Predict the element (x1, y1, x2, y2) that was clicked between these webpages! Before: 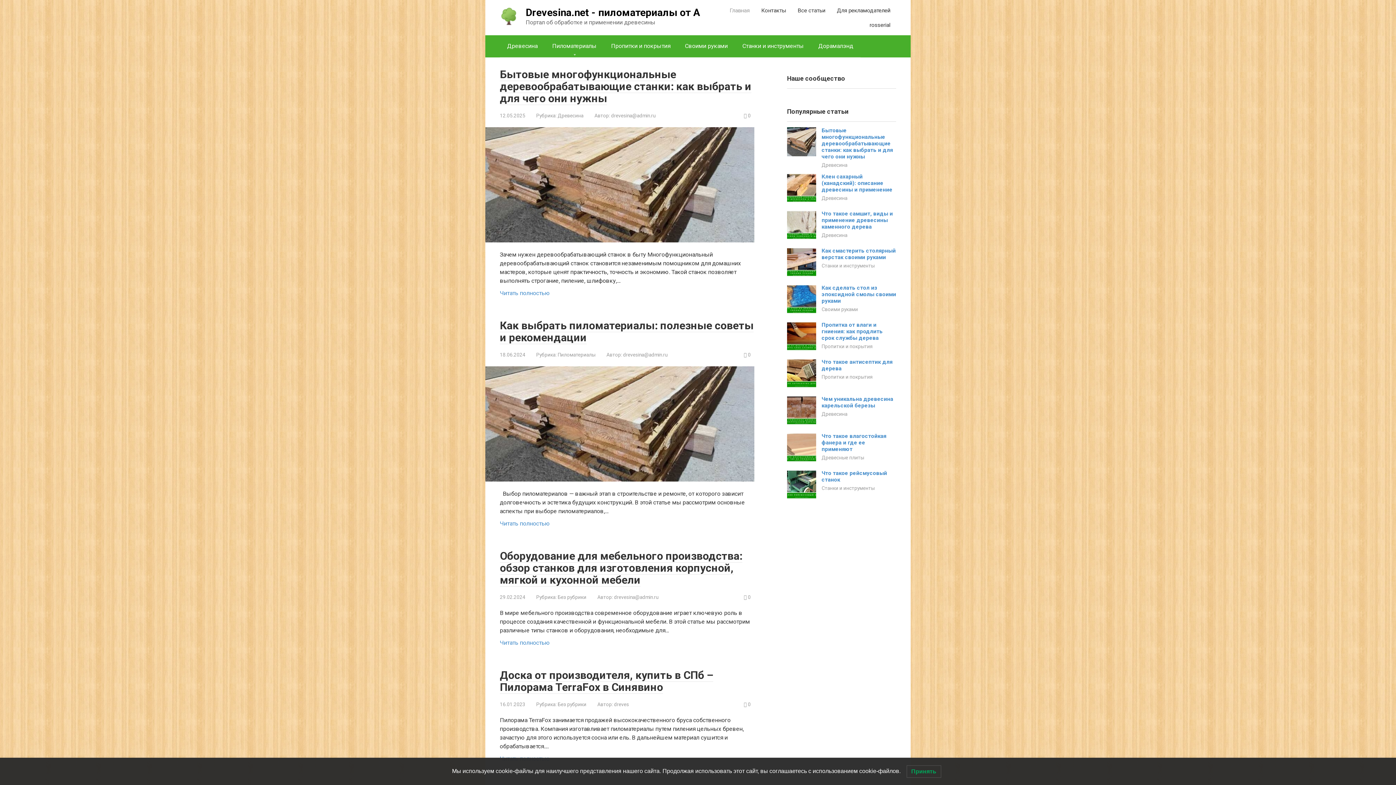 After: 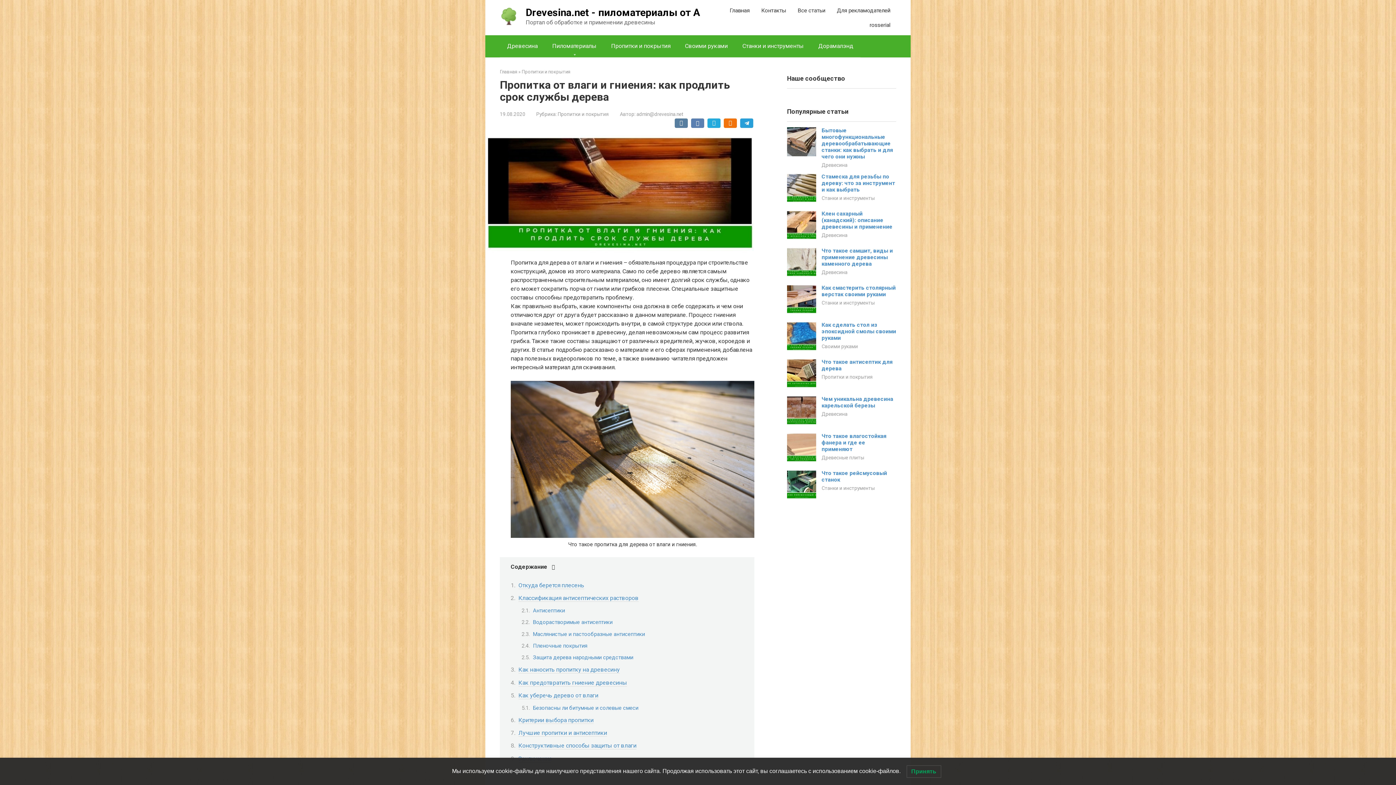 Action: bbox: (787, 345, 816, 352)